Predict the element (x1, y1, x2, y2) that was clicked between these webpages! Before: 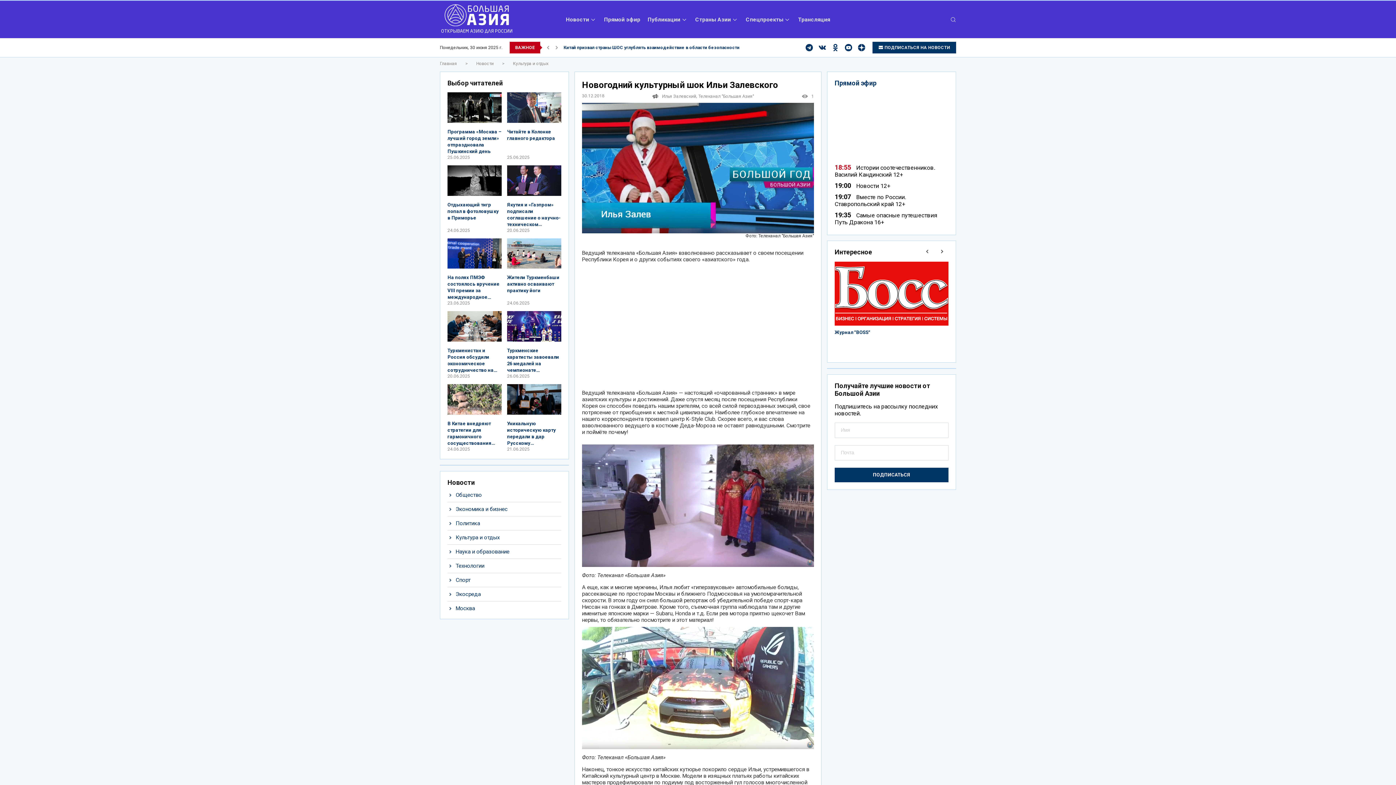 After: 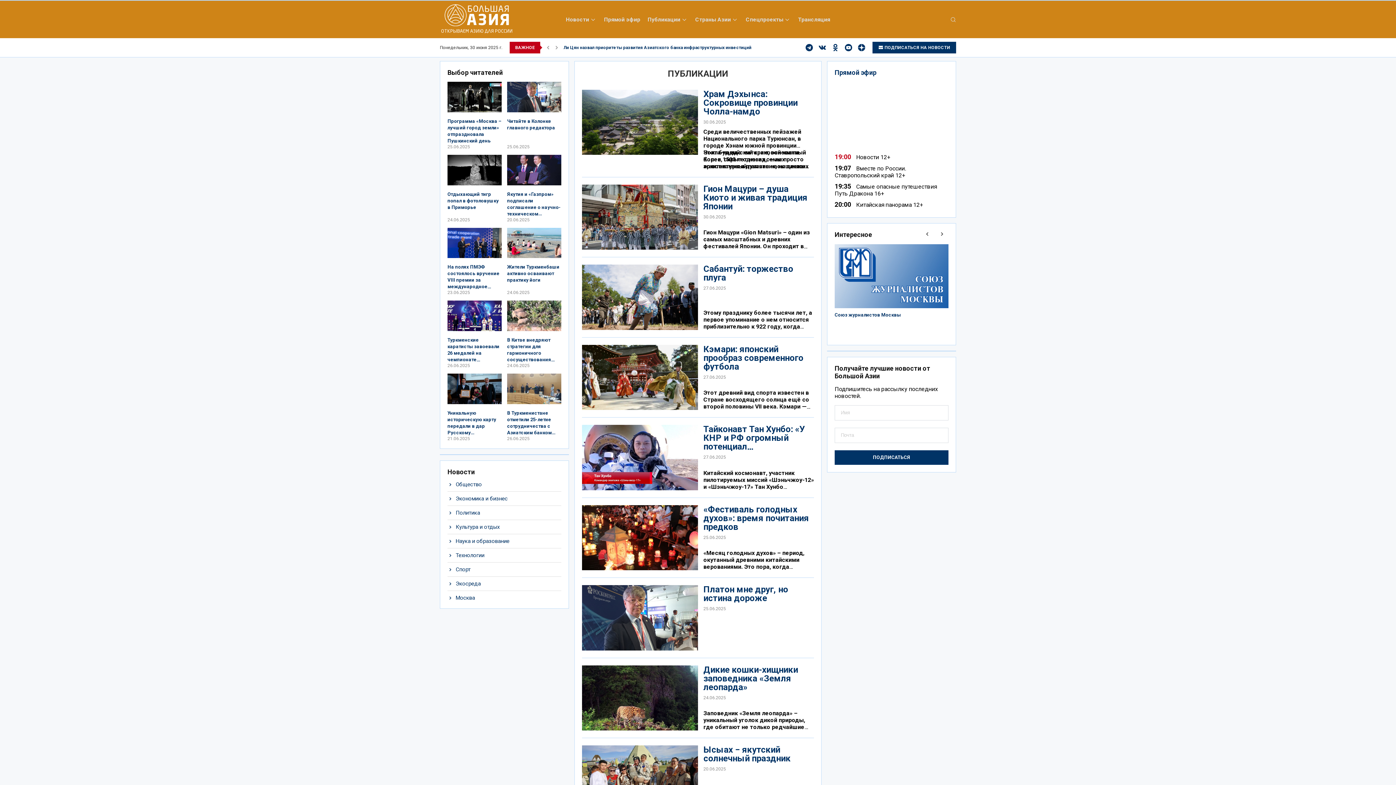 Action: bbox: (647, 16, 688, 22) label: Публикации